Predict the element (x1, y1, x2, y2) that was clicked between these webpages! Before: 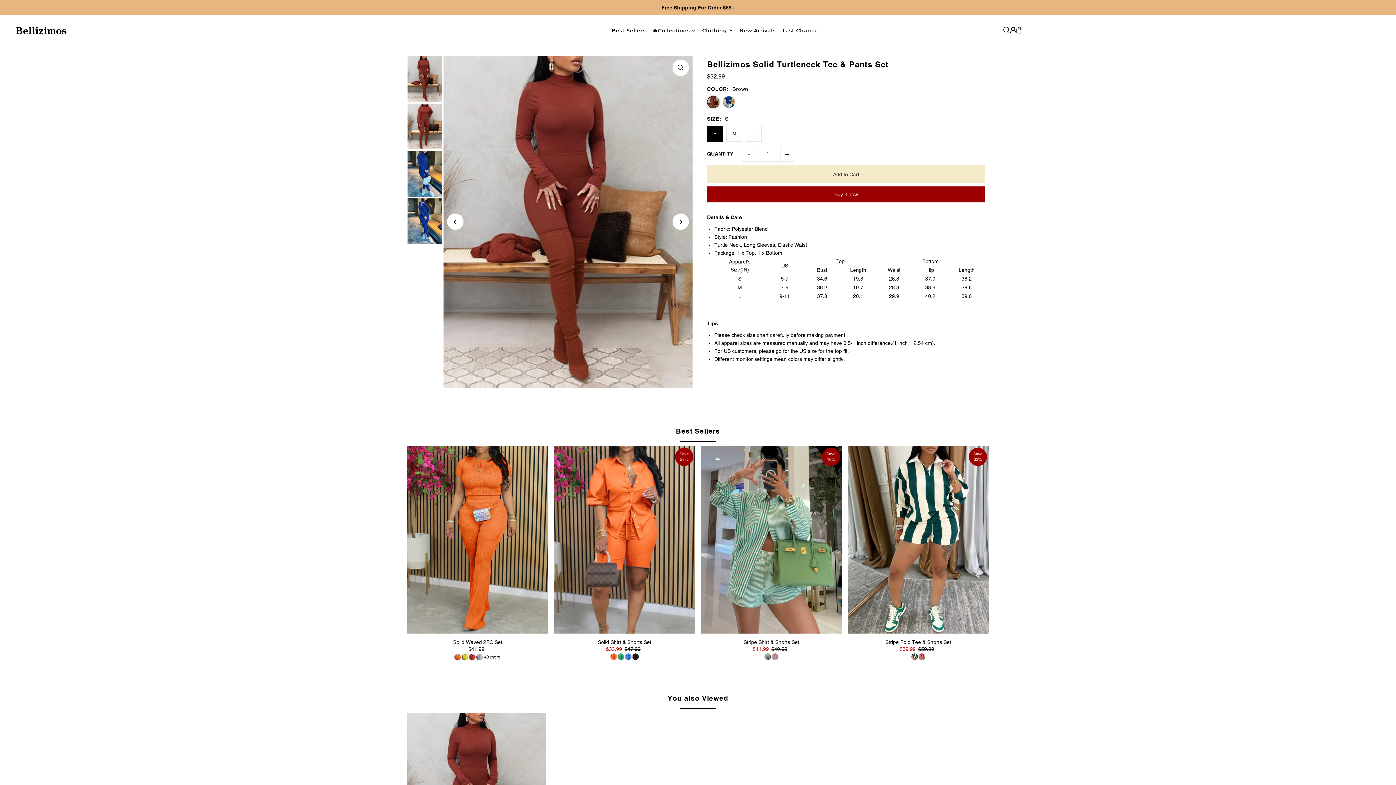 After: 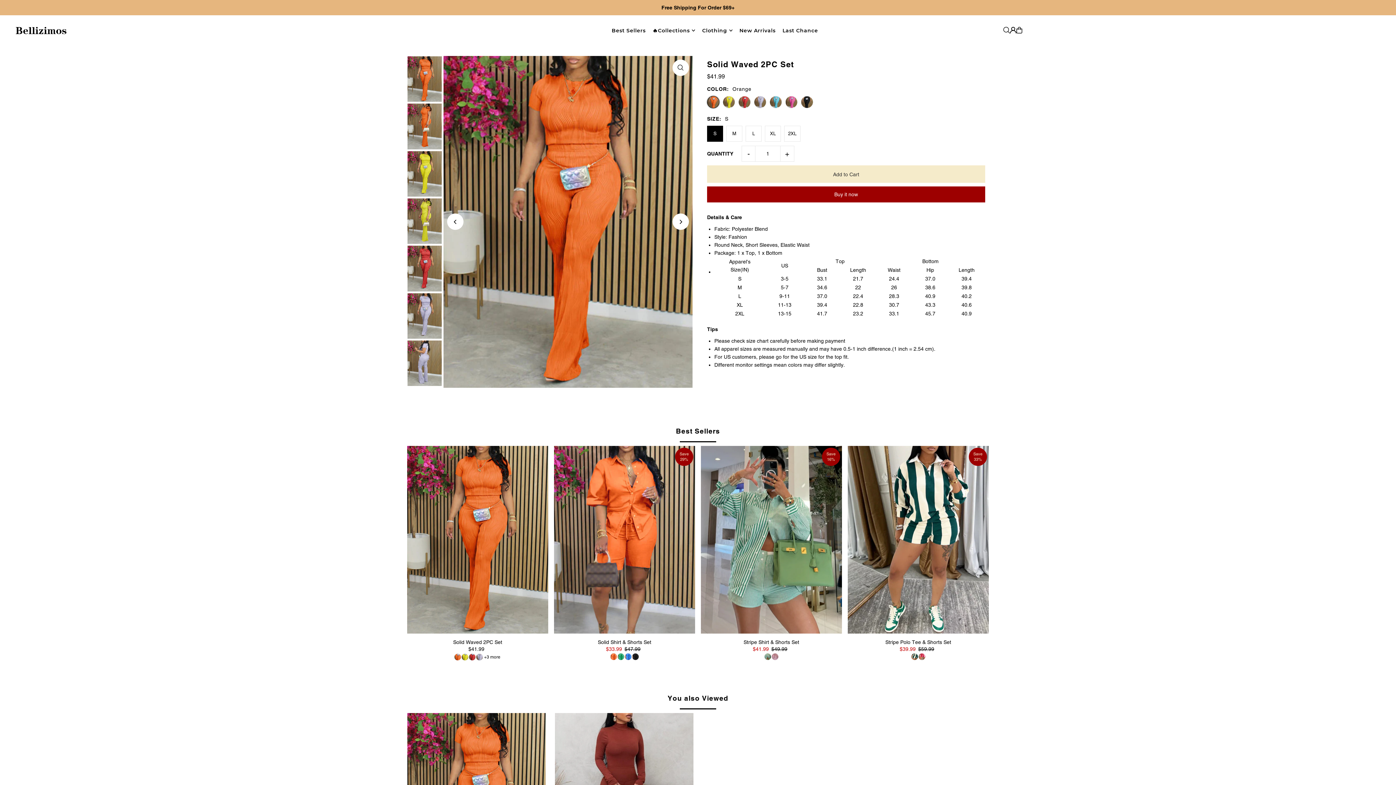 Action: bbox: (454, 654, 461, 665)